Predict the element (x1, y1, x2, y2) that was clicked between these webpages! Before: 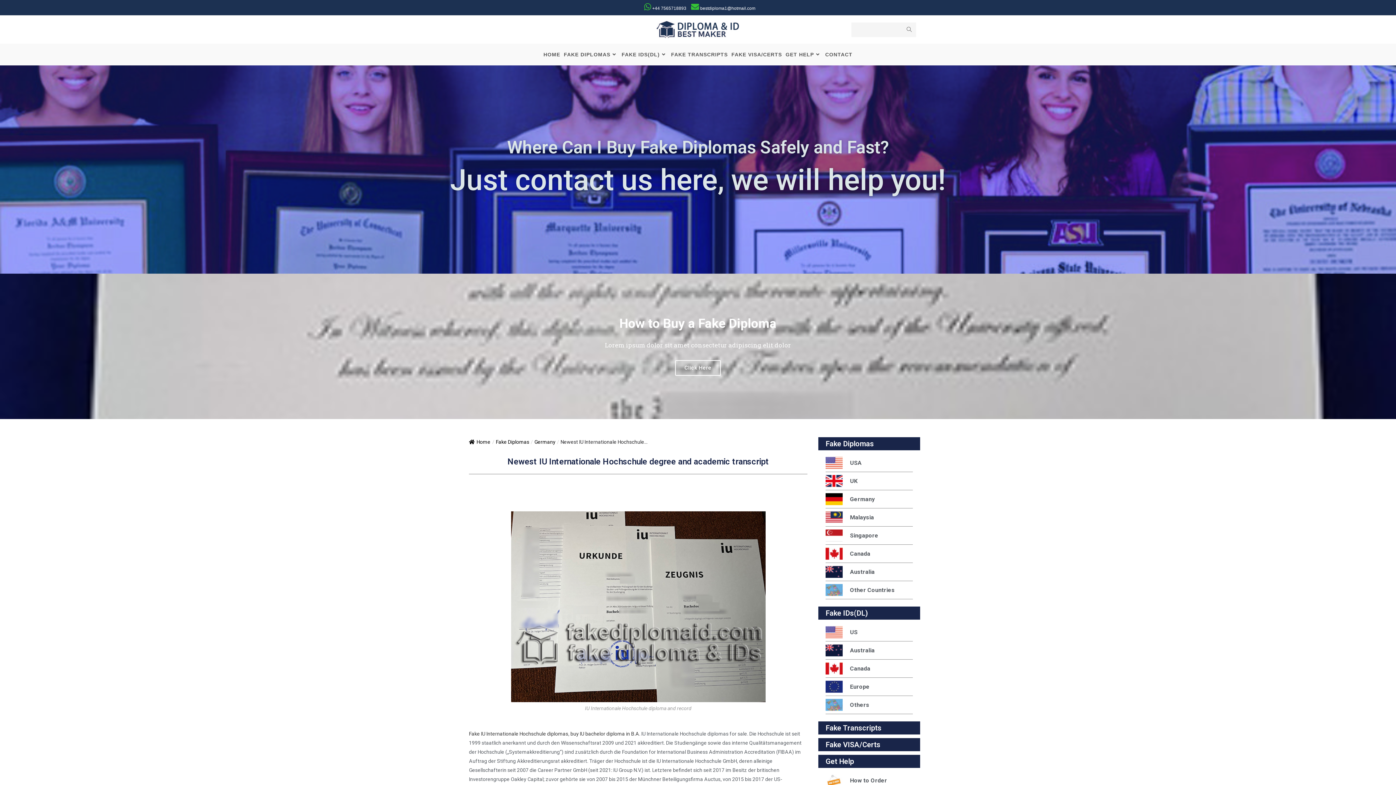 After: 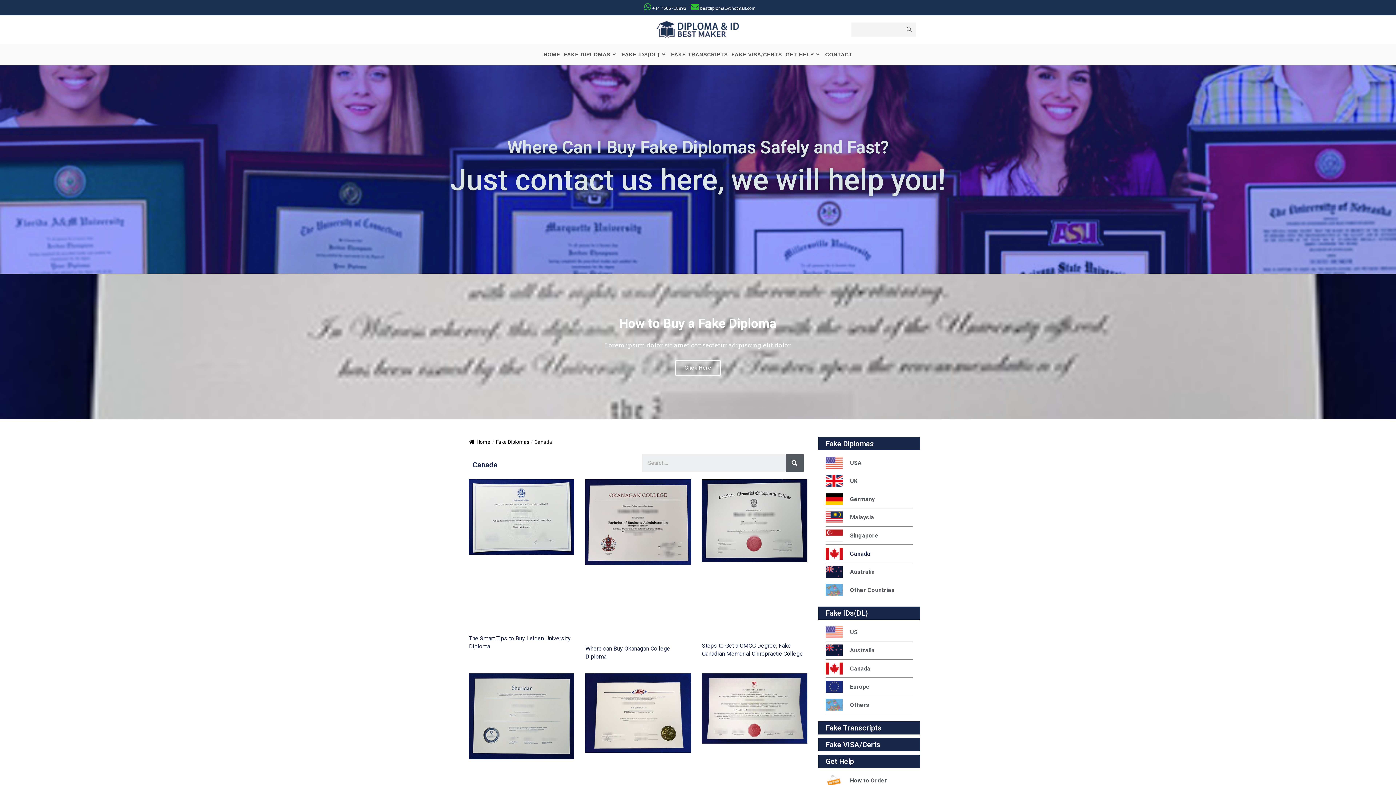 Action: label: Canada bbox: (825, 545, 913, 562)